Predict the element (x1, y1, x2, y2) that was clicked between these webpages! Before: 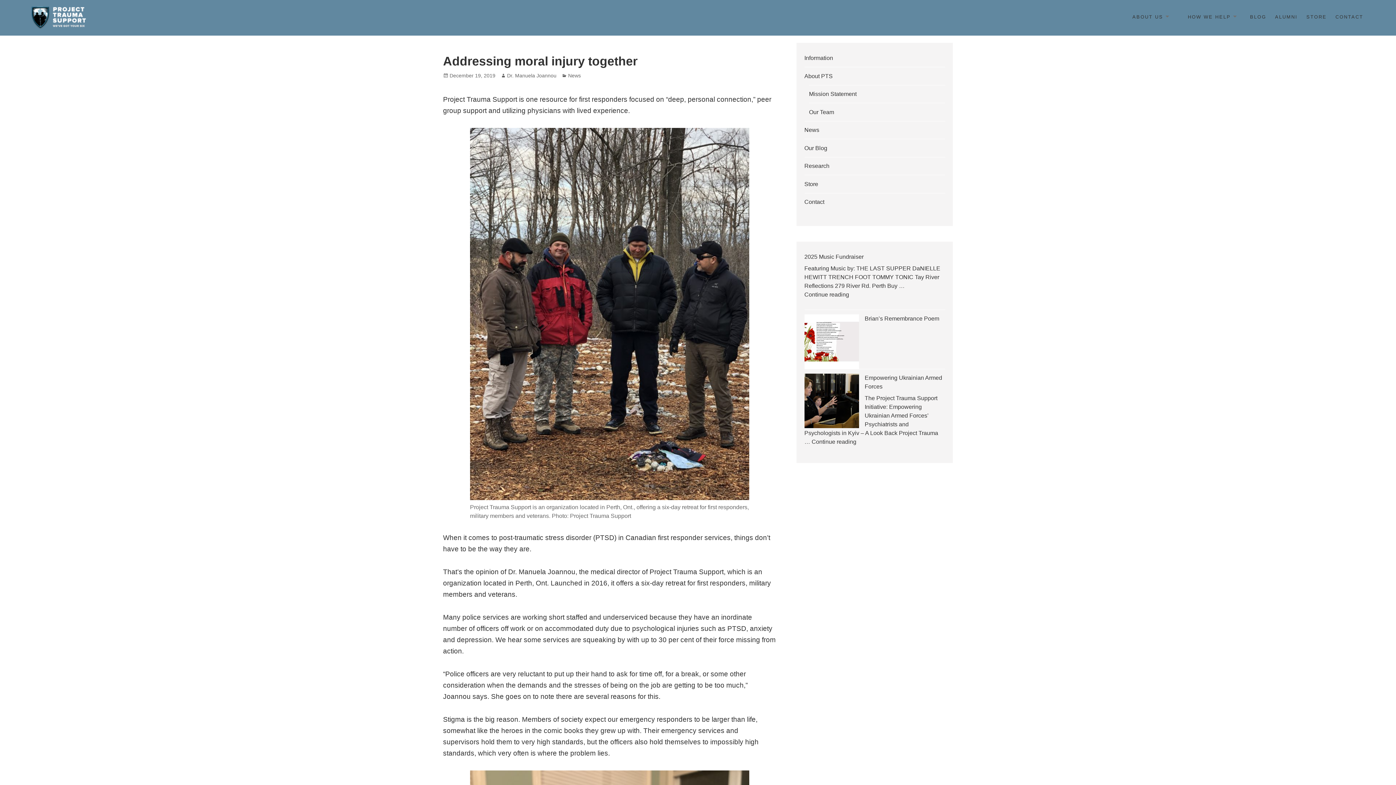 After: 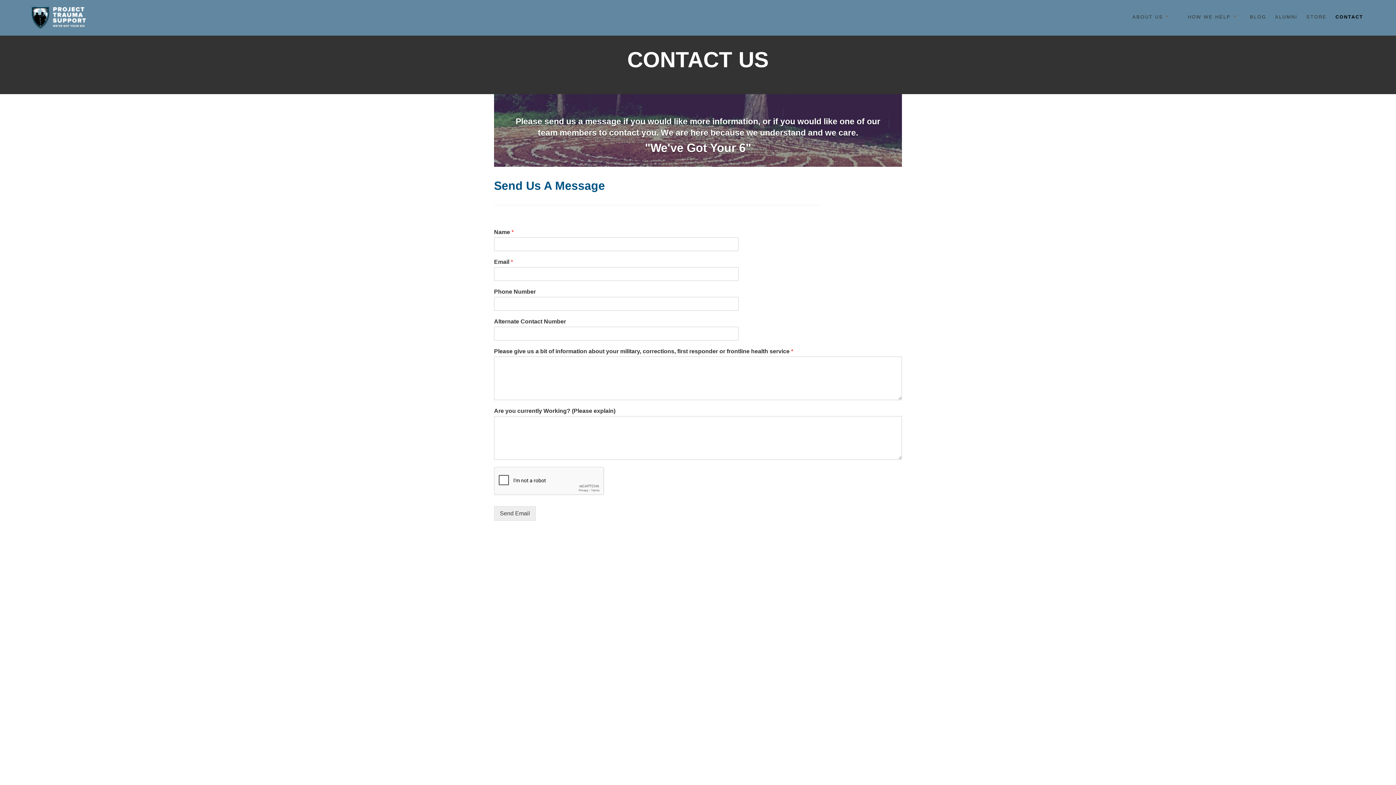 Action: bbox: (804, 199, 824, 205) label: Contact